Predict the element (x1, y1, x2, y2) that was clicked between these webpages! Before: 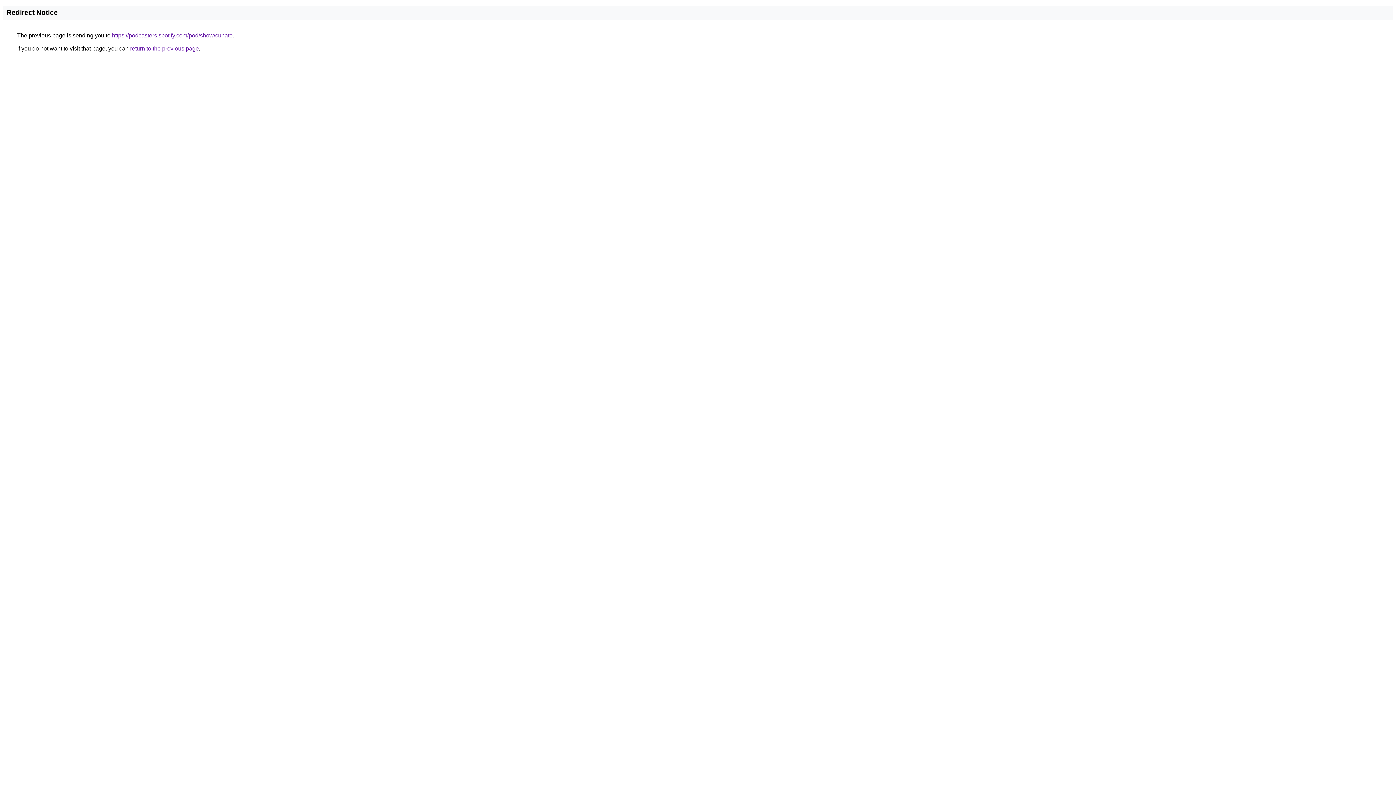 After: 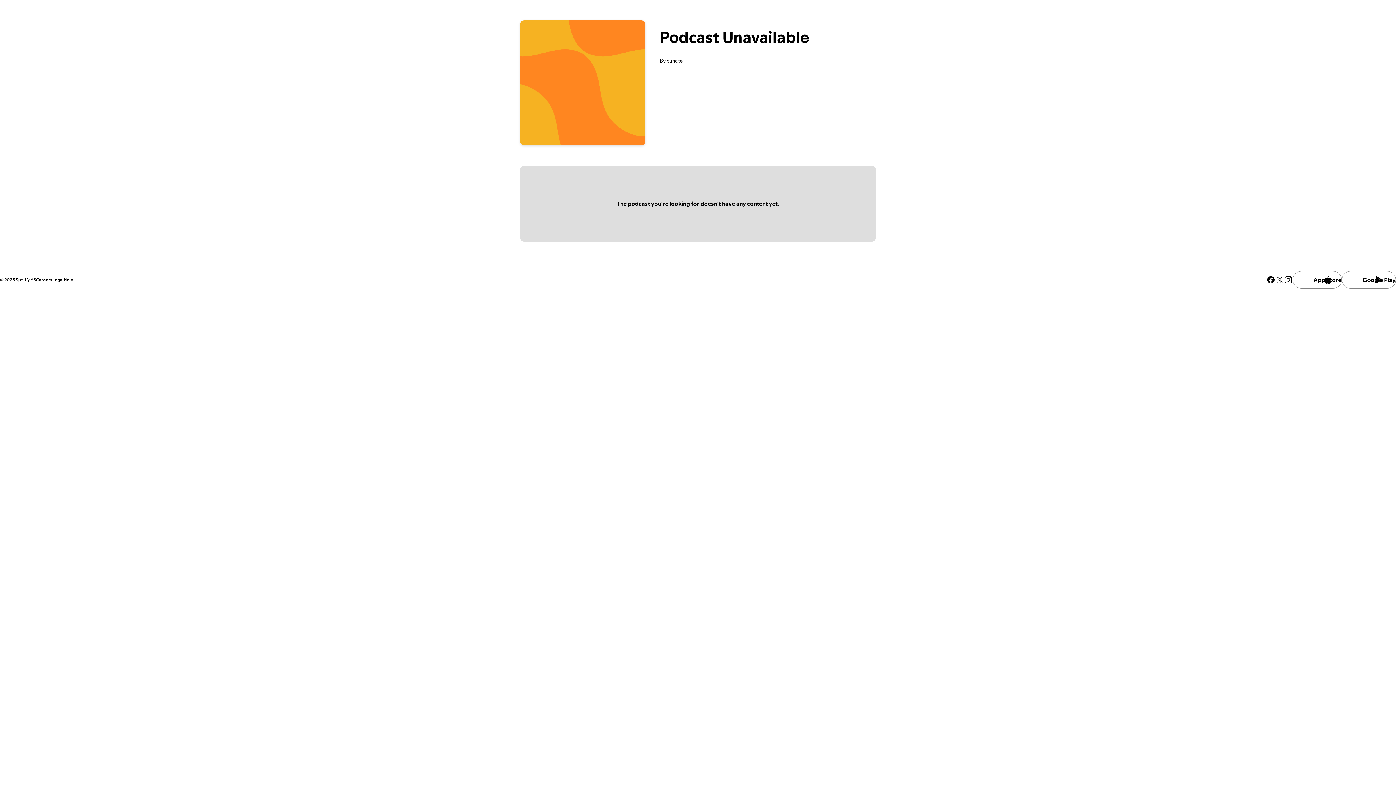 Action: bbox: (112, 32, 232, 38) label: https://podcasters.spotify.com/pod/show/cuhate